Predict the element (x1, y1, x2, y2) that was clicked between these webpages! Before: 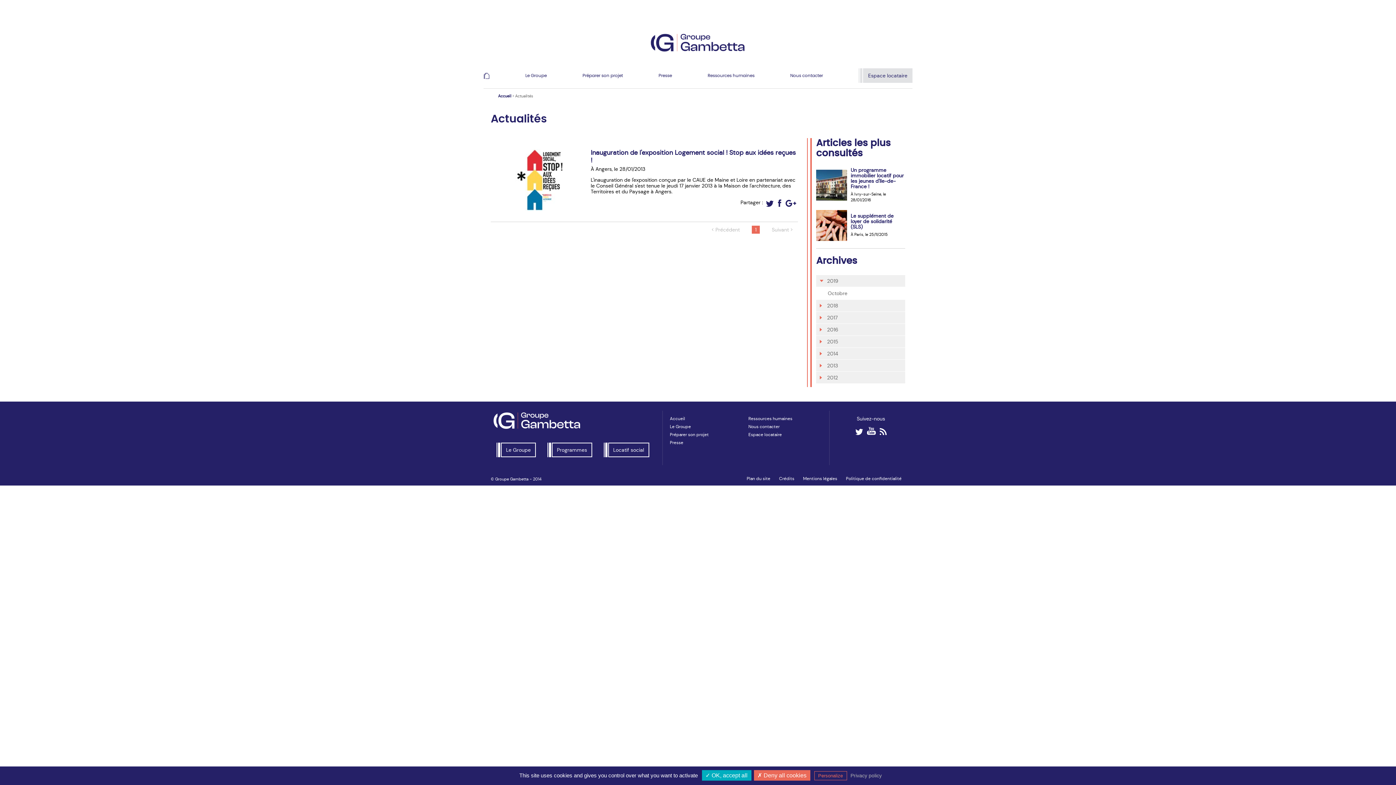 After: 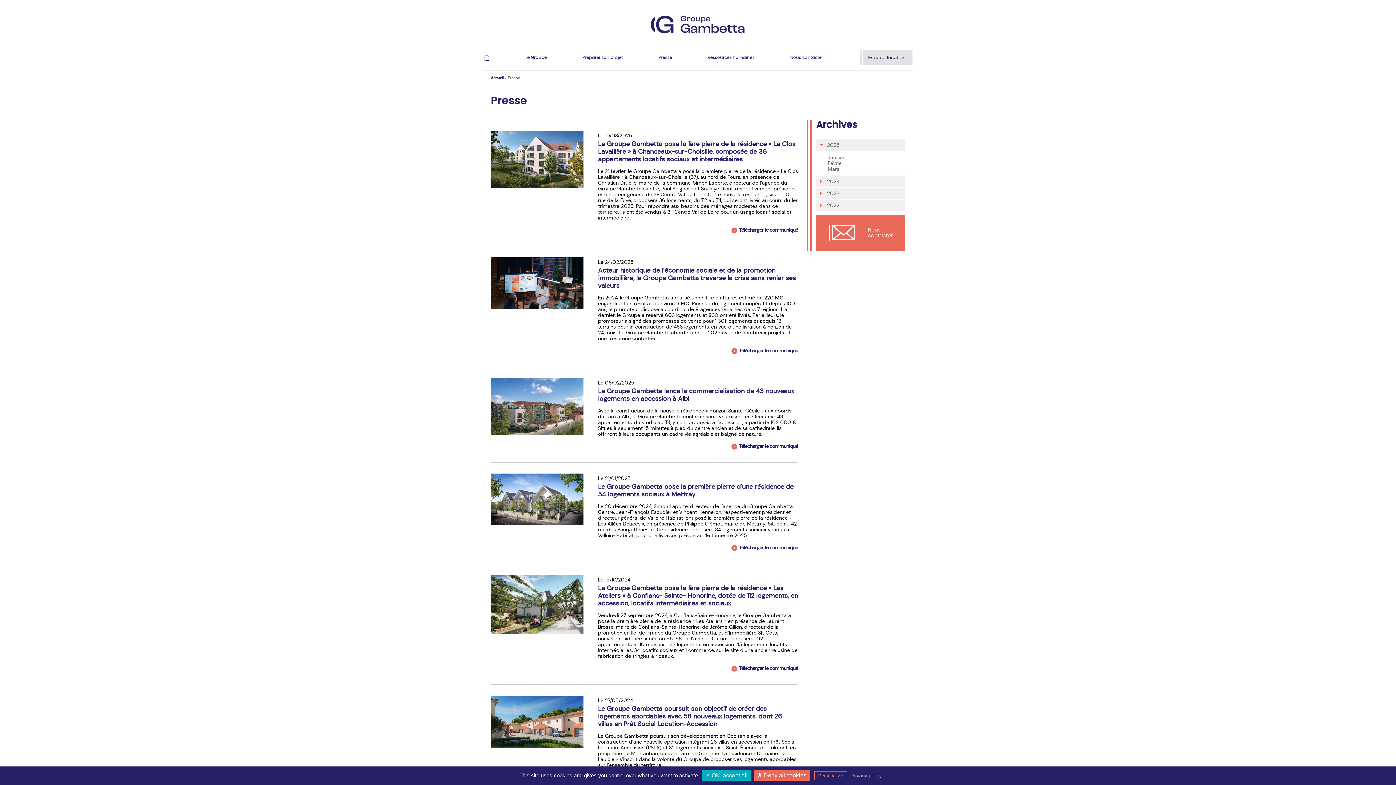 Action: bbox: (670, 439, 683, 445) label: Presse